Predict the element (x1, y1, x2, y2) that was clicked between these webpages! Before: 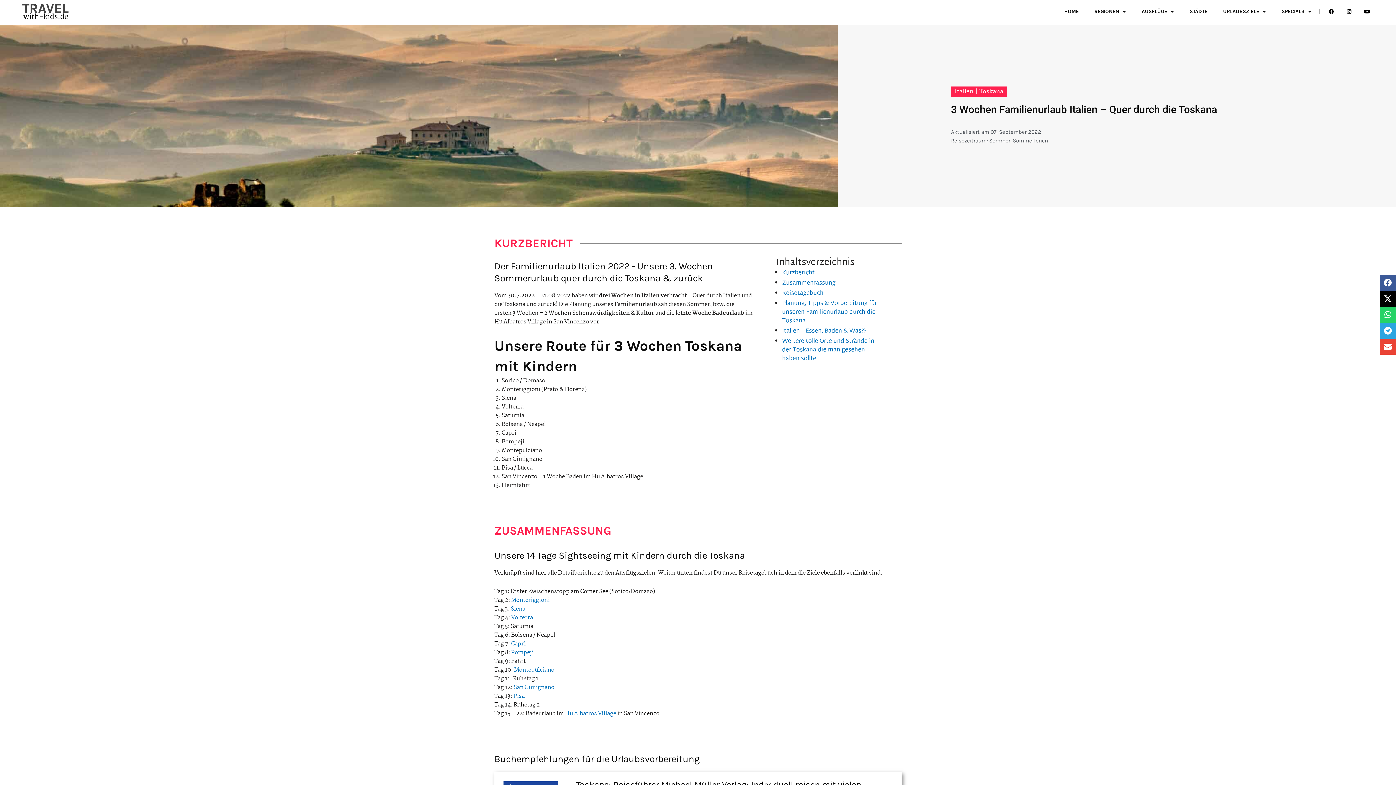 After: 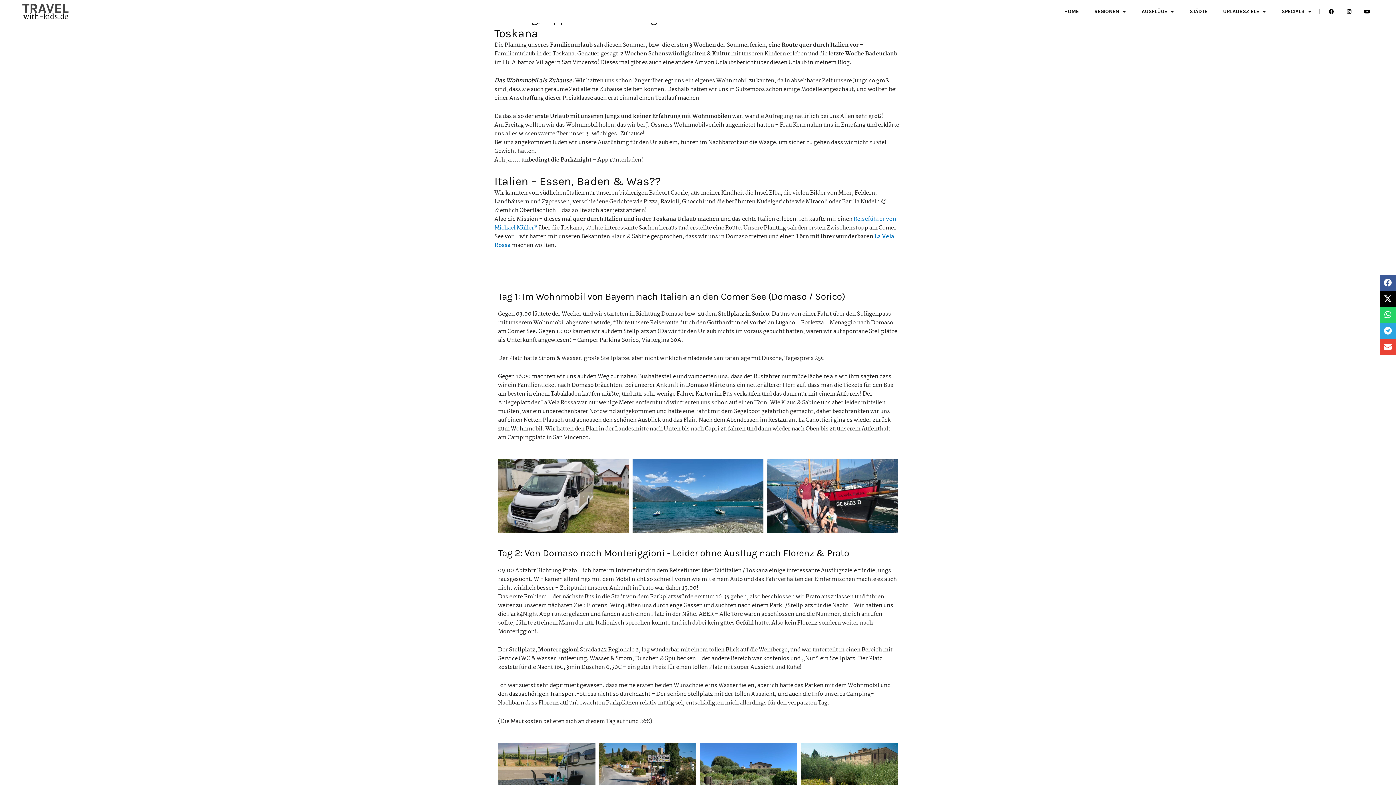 Action: bbox: (782, 298, 877, 326) label: Planung, Tipps & Vorbereitung für unseren Familienurlaub durch die Toskana